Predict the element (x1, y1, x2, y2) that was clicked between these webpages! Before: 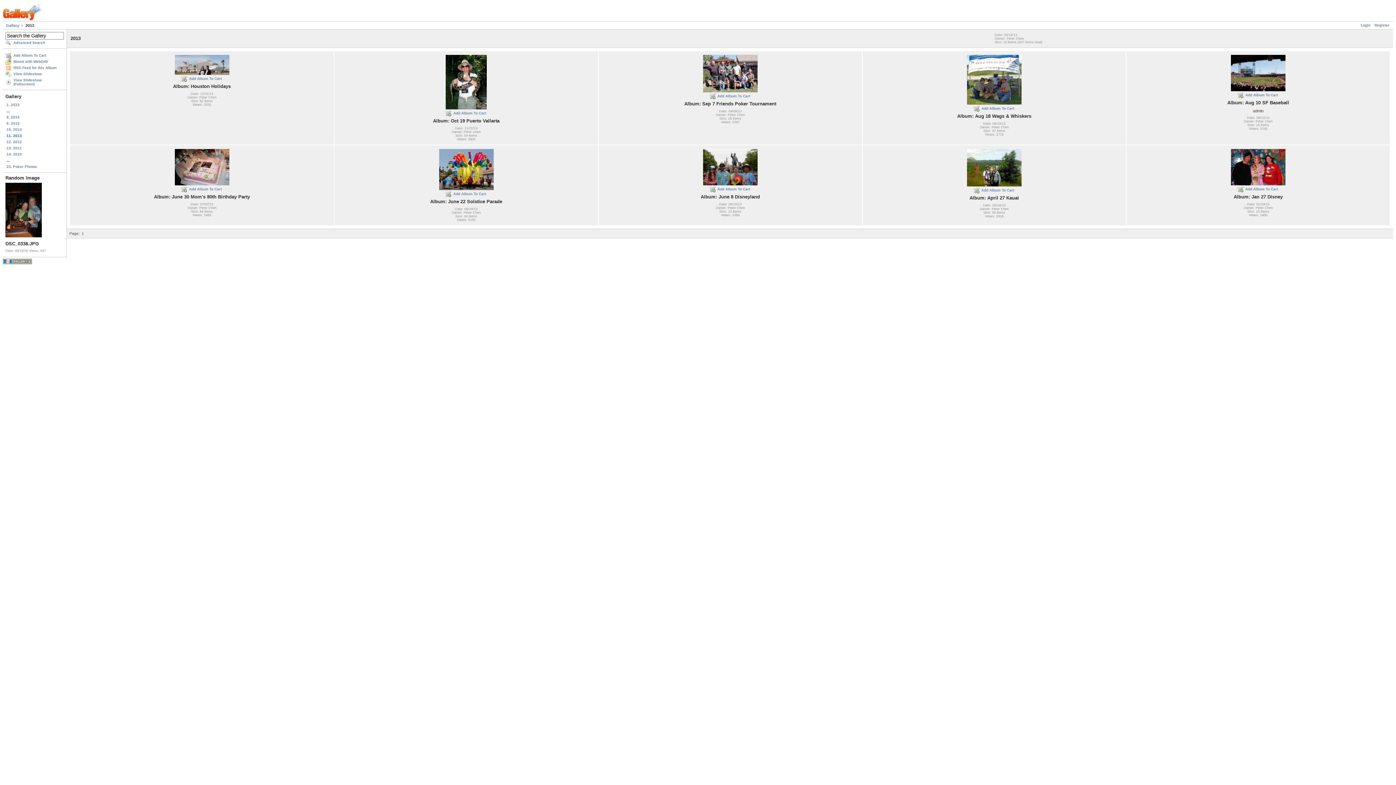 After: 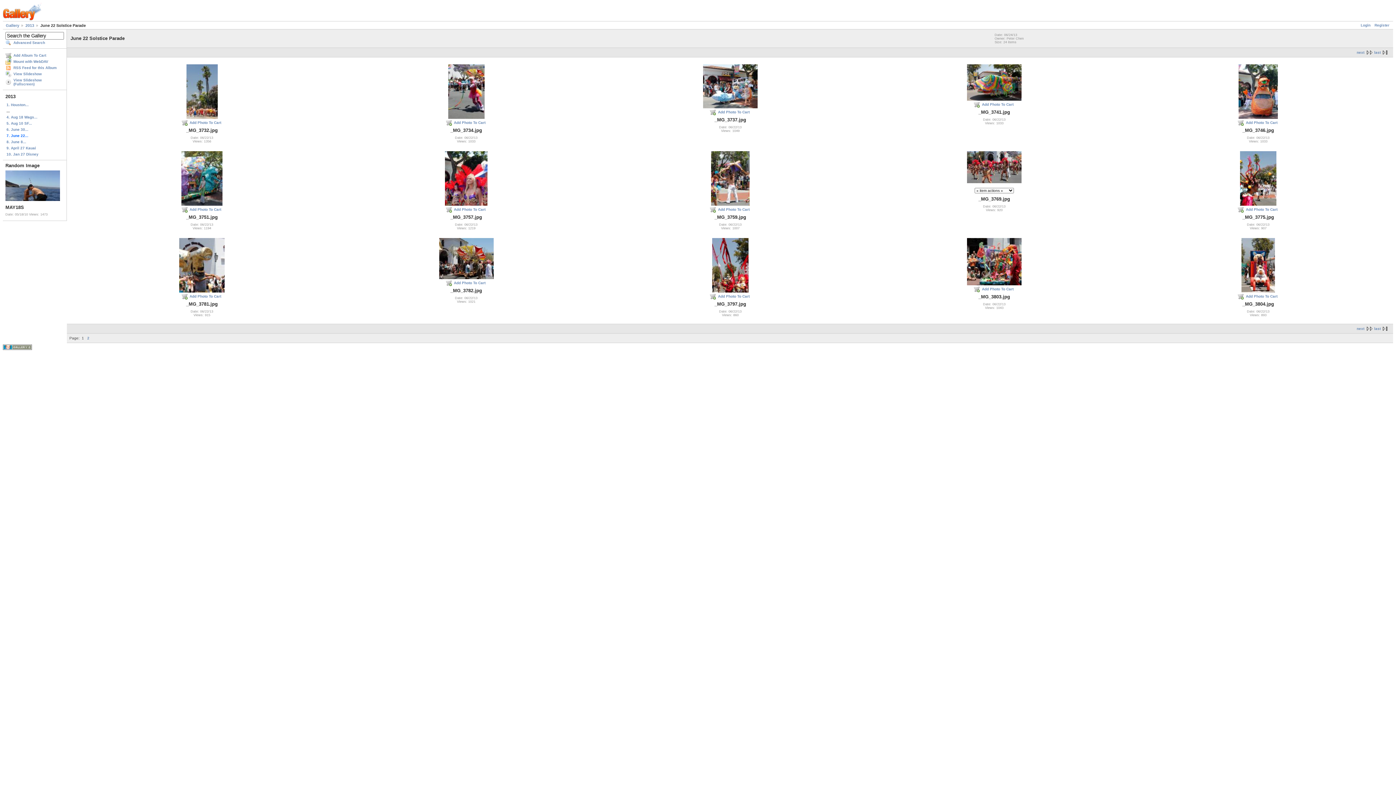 Action: bbox: (439, 186, 493, 190)